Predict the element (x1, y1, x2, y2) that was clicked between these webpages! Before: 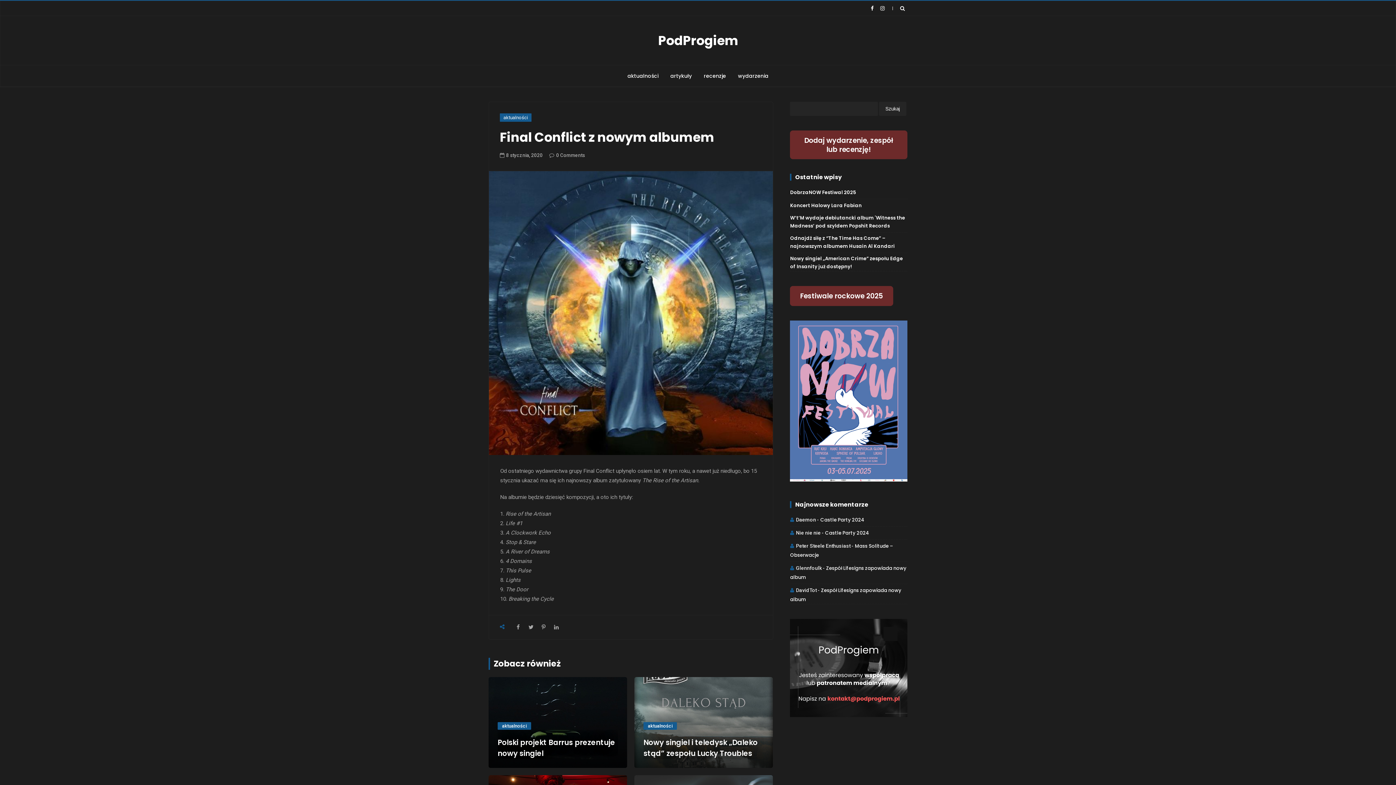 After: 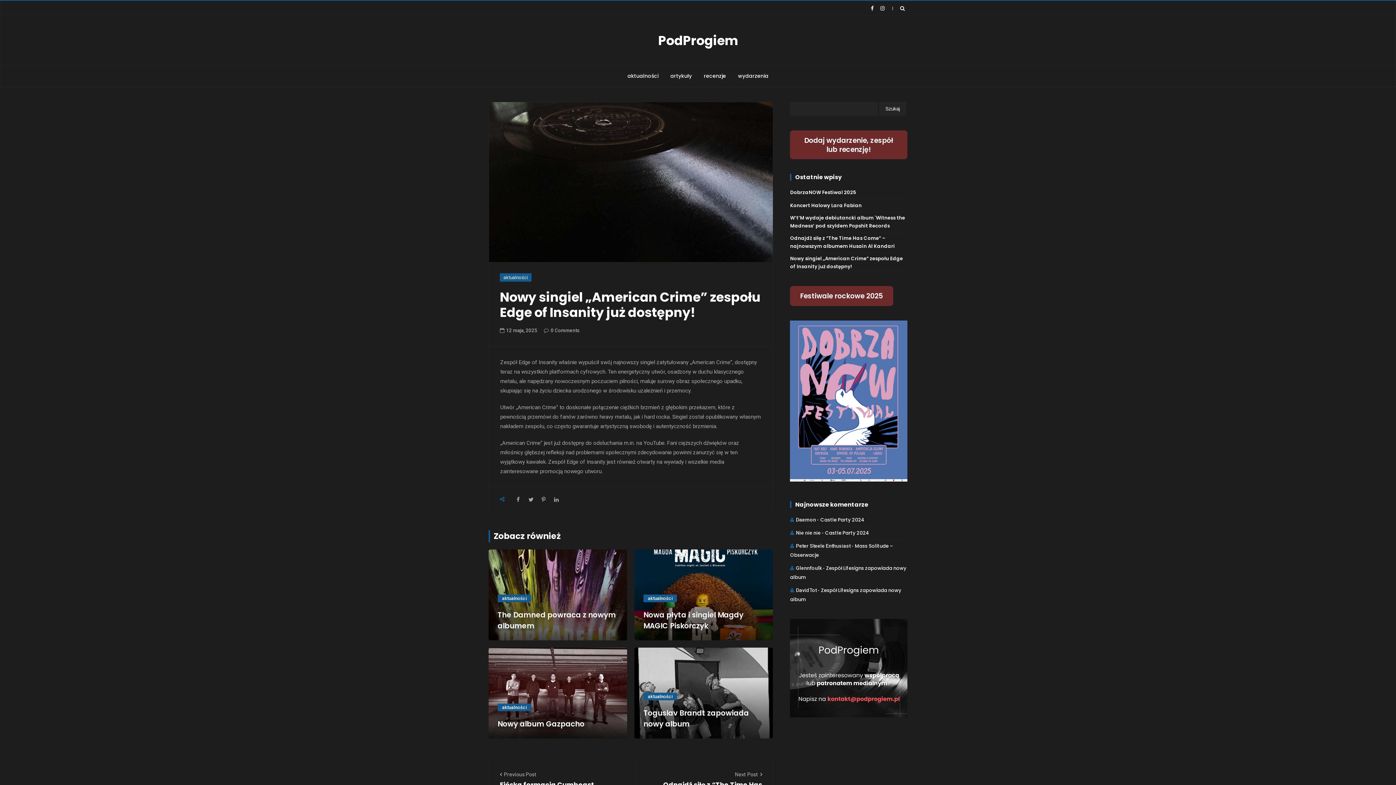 Action: label: Nowy singiel „American Crime” zespołu Edge of Insanity już dostępny! bbox: (790, 255, 907, 271)